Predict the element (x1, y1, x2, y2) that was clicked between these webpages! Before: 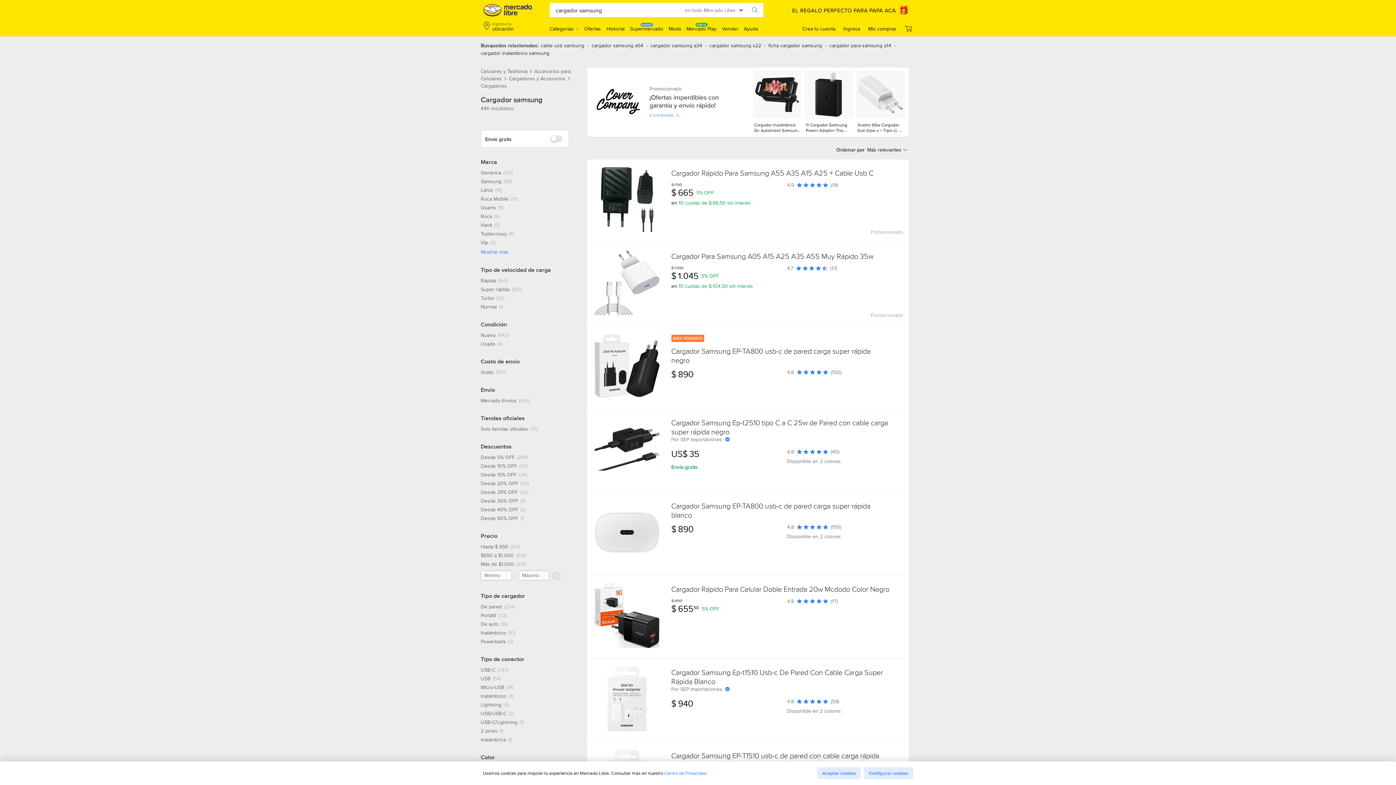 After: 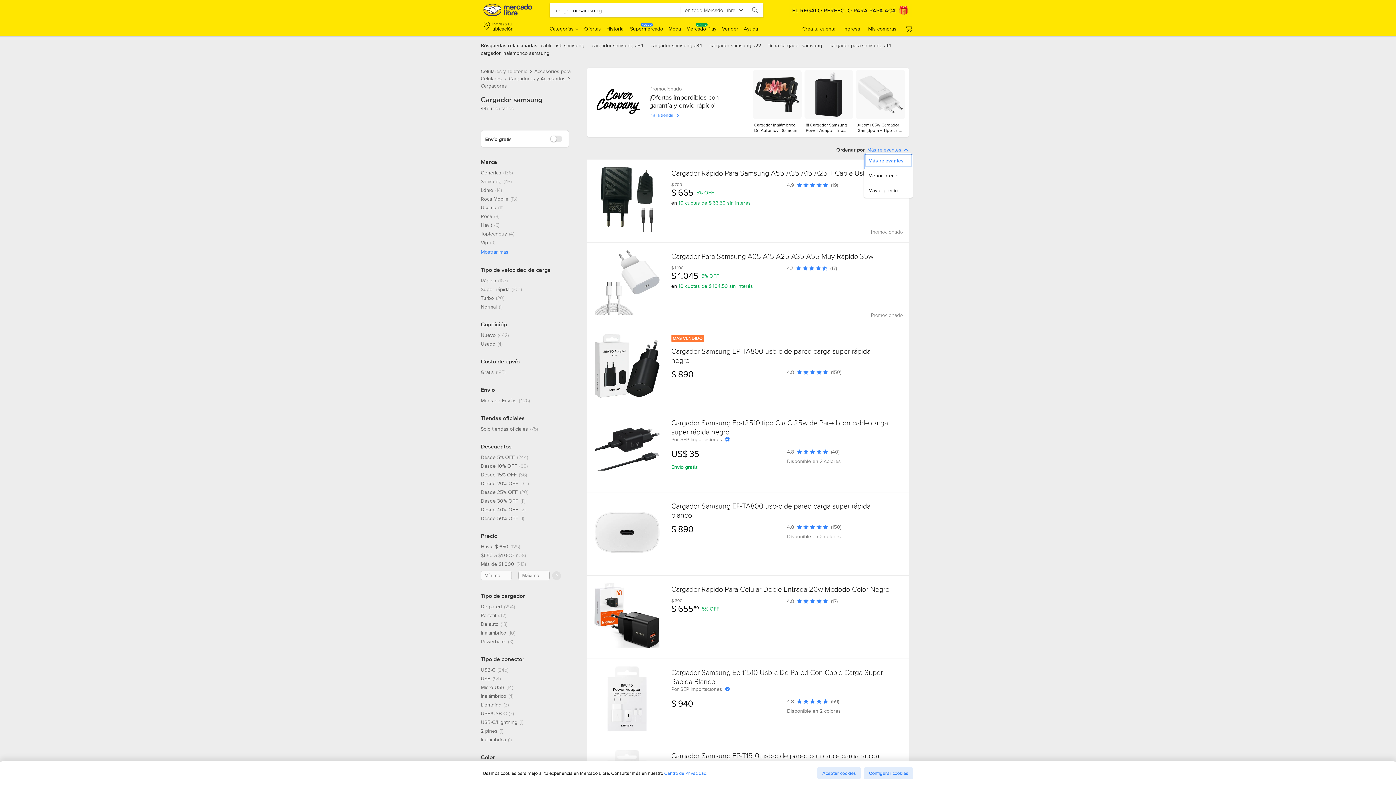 Action: bbox: (867, 145, 908, 153) label: Más relevantes